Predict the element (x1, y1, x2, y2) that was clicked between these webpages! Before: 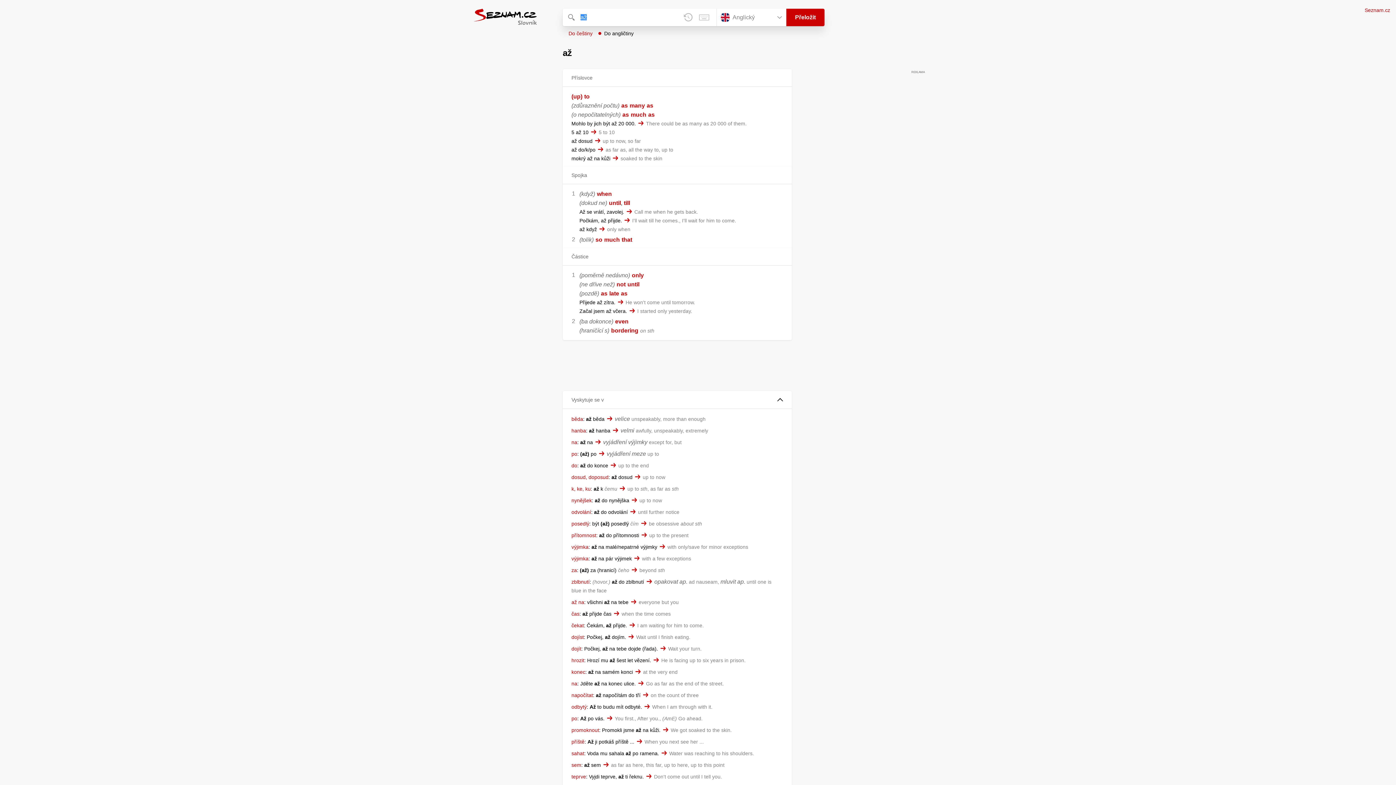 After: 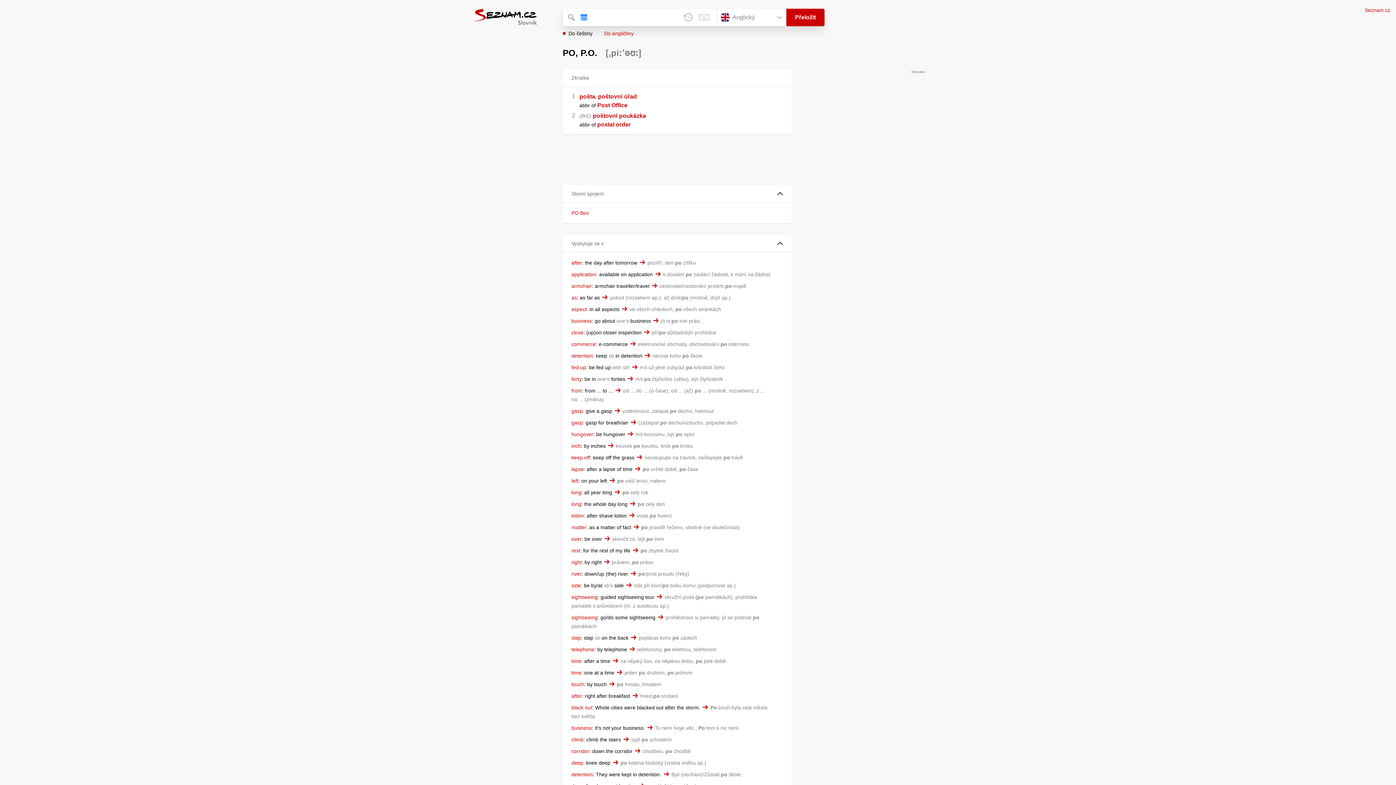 Action: bbox: (571, 715, 577, 721) label: po